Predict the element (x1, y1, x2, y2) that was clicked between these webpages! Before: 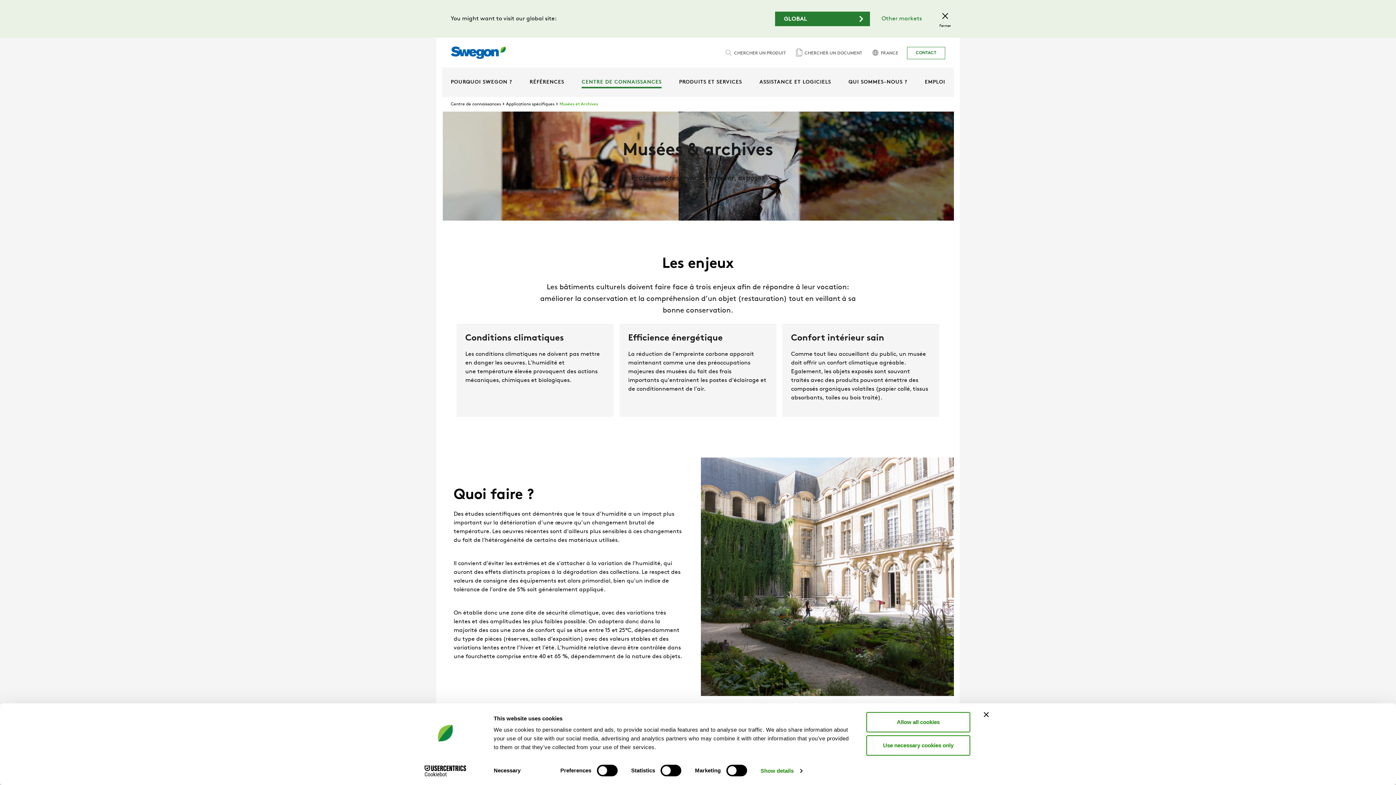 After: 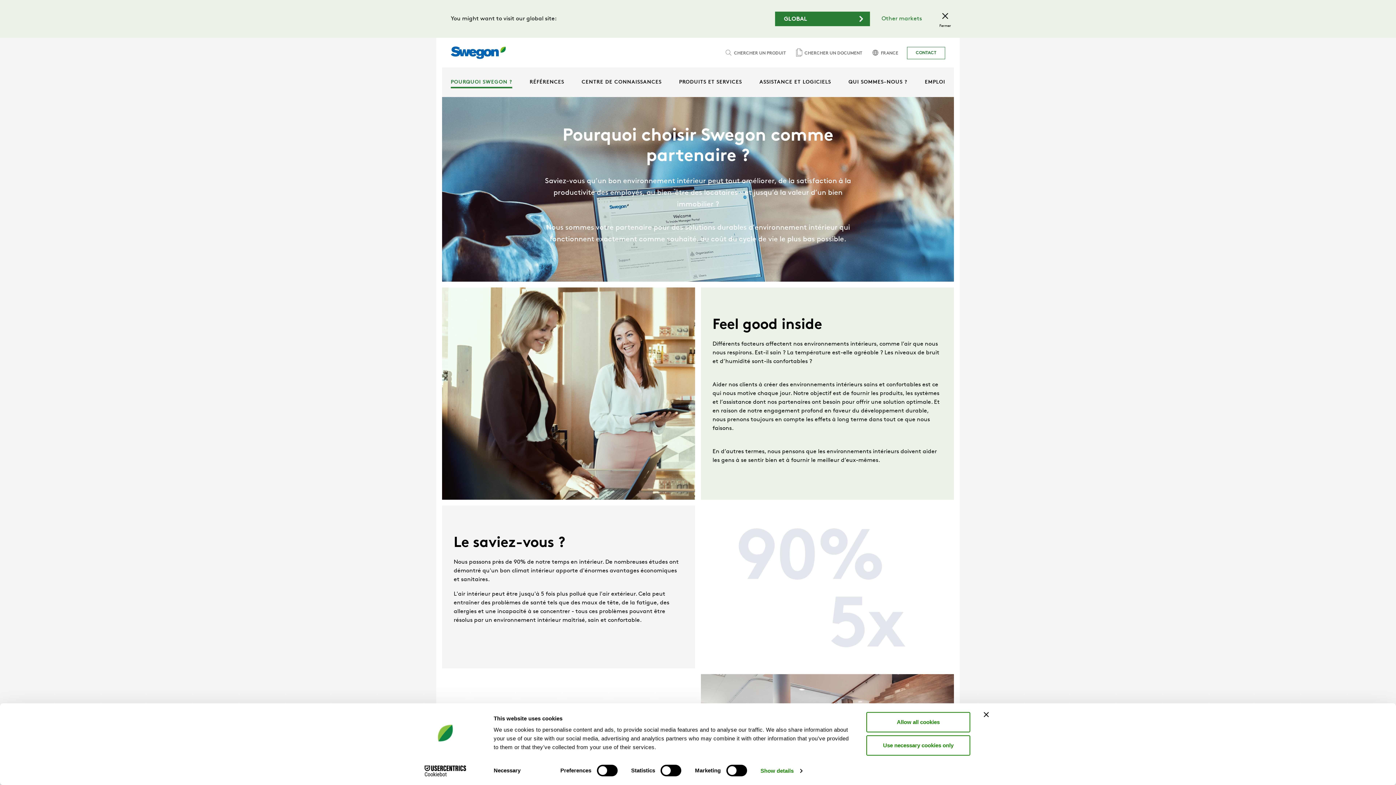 Action: label: POURQUOI SWEGON ? bbox: (450, 76, 512, 88)